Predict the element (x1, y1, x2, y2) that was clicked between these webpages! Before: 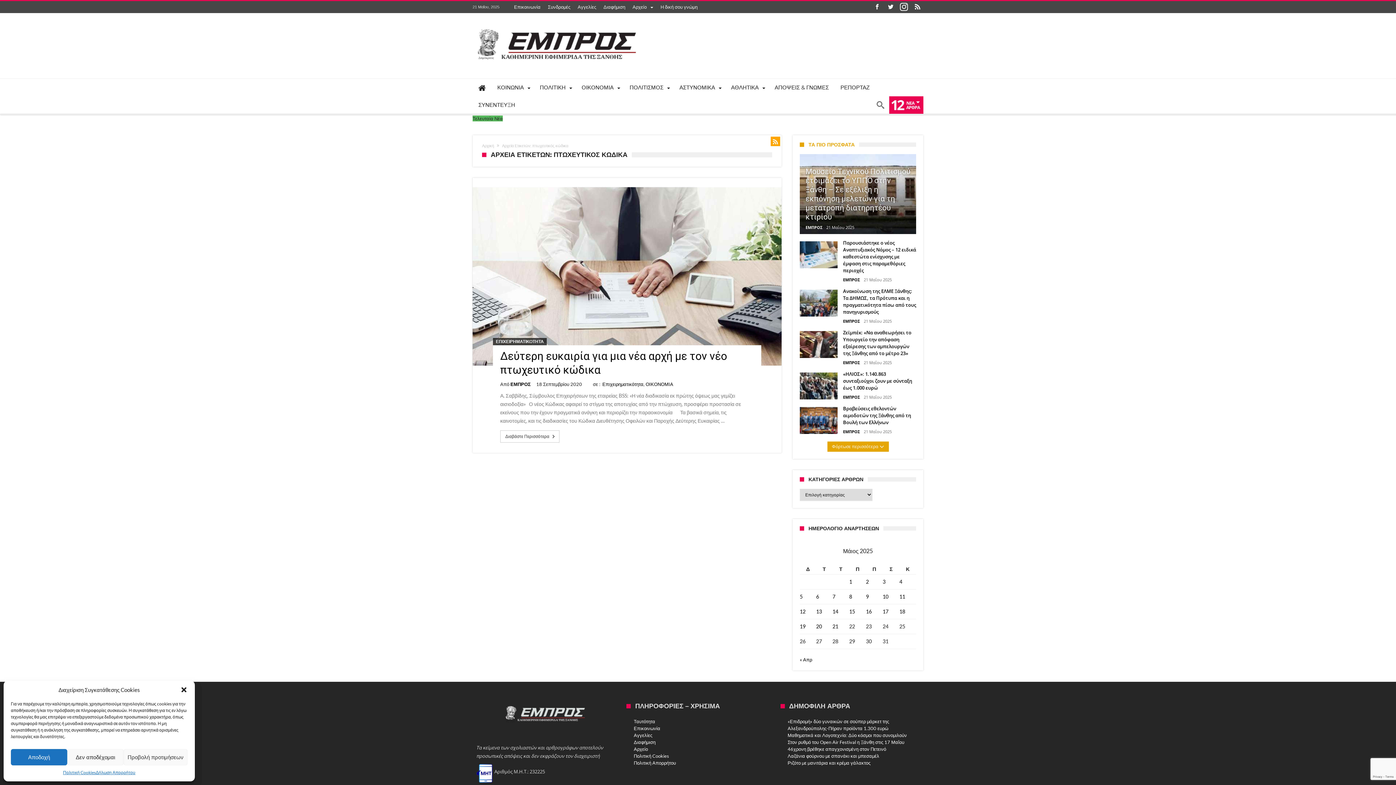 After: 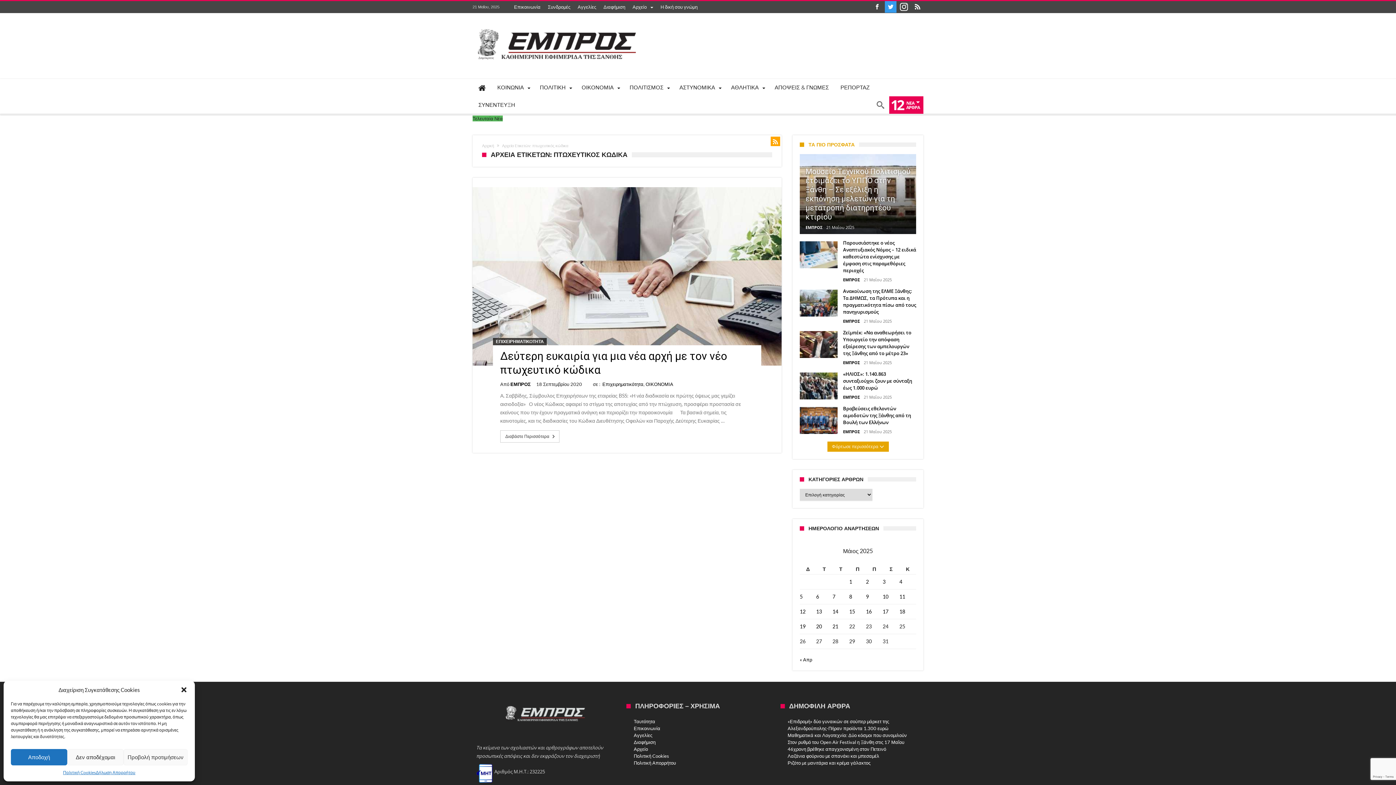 Action: bbox: (885, 1, 896, 13)